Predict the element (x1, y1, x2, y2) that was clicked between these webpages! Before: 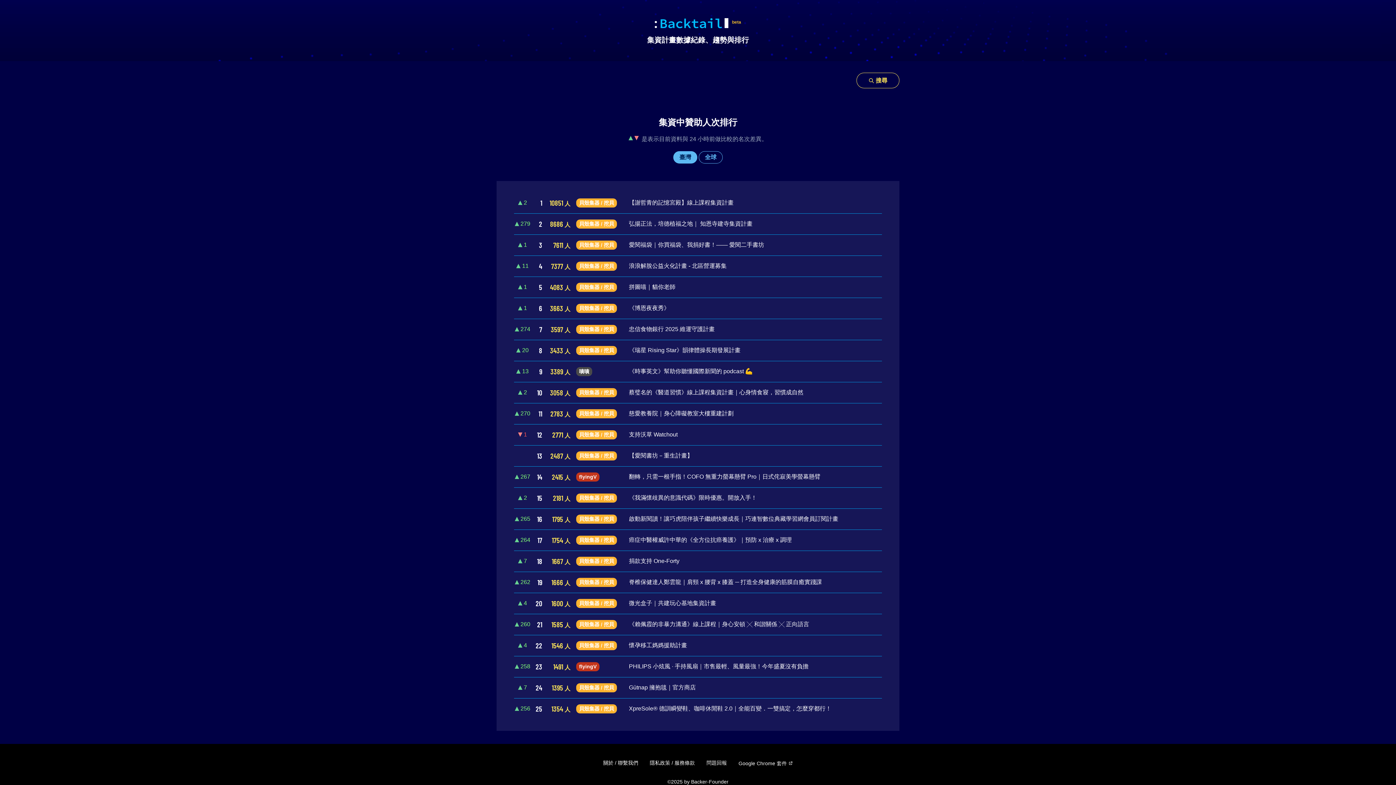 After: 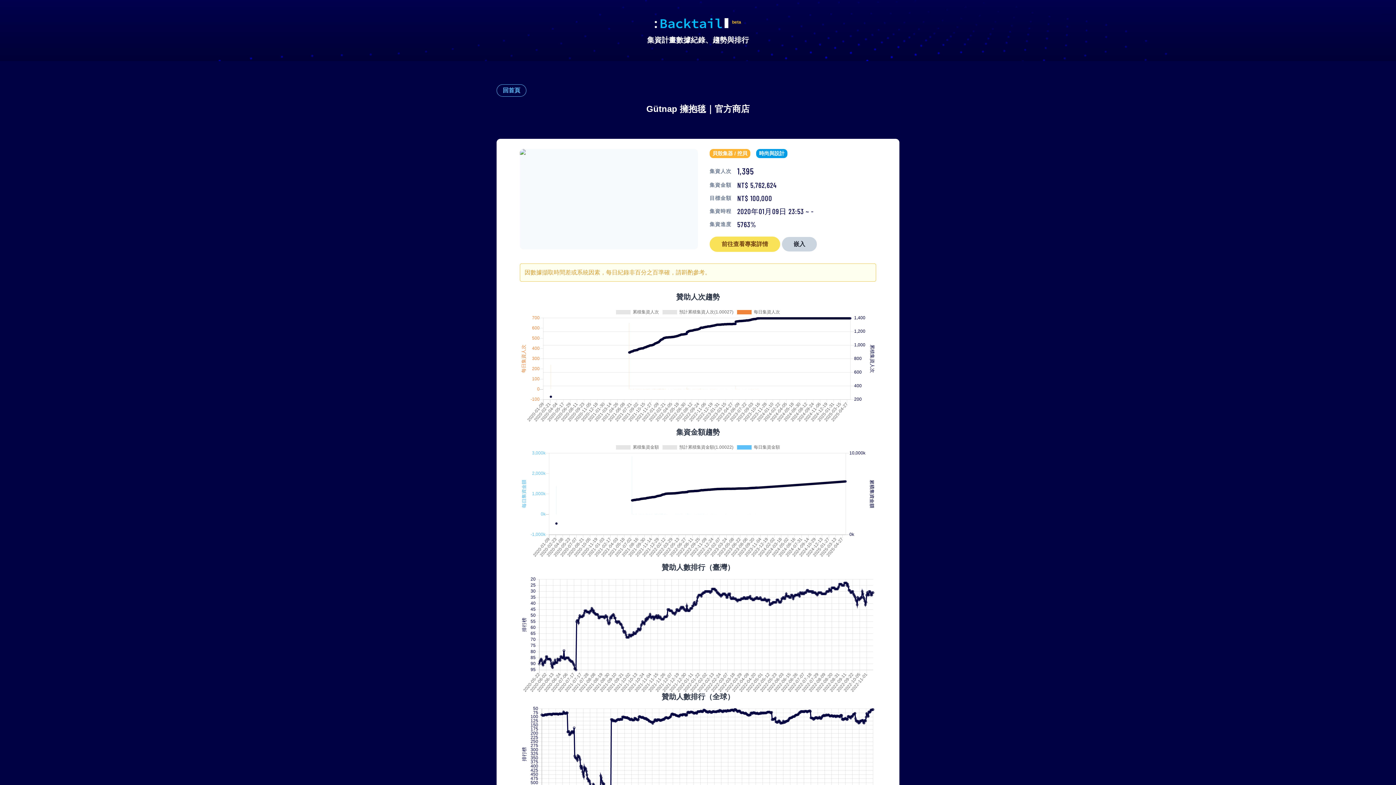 Action: bbox: (514, 677, 882, 698) label: 7
24
1395 人
貝殼集器 / 挖貝
Gütnap 擁抱毯｜官方商店